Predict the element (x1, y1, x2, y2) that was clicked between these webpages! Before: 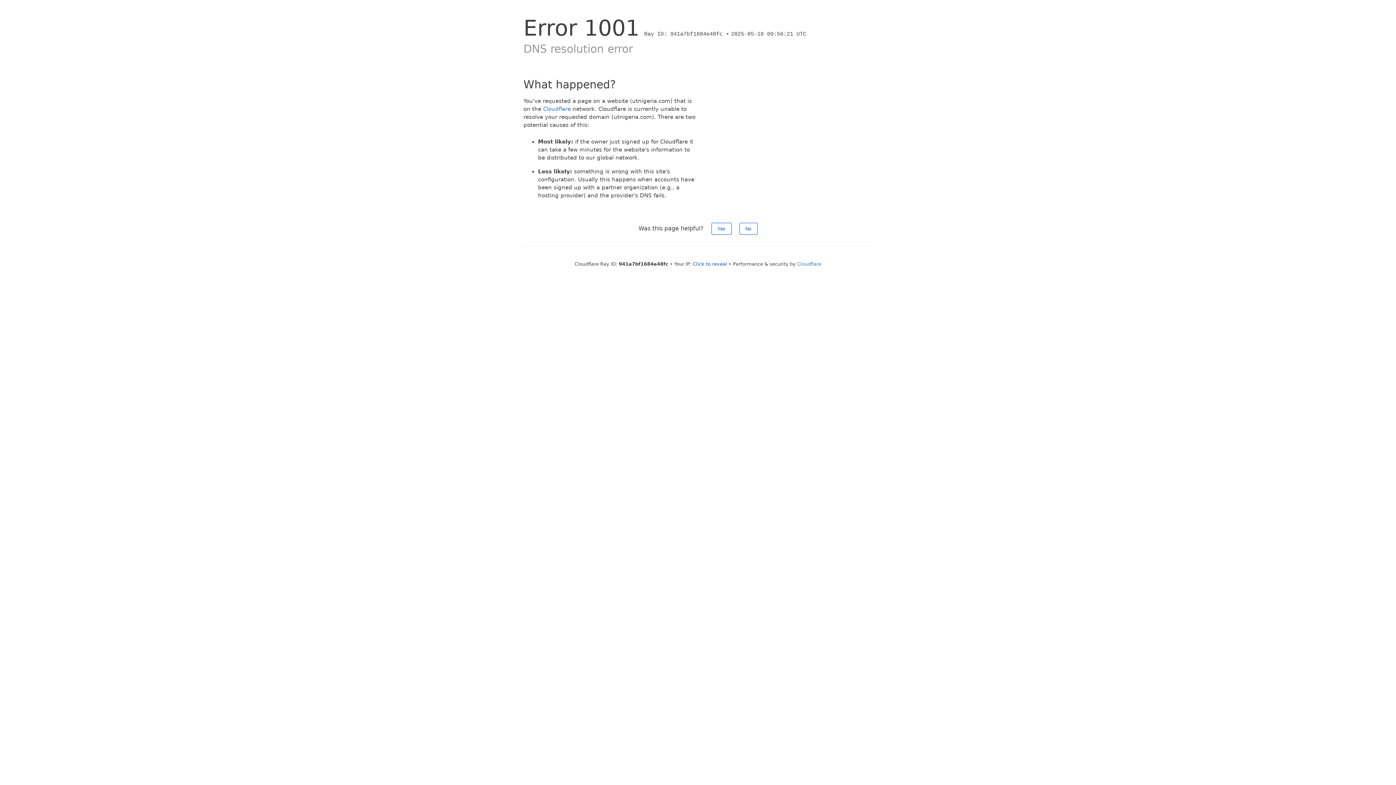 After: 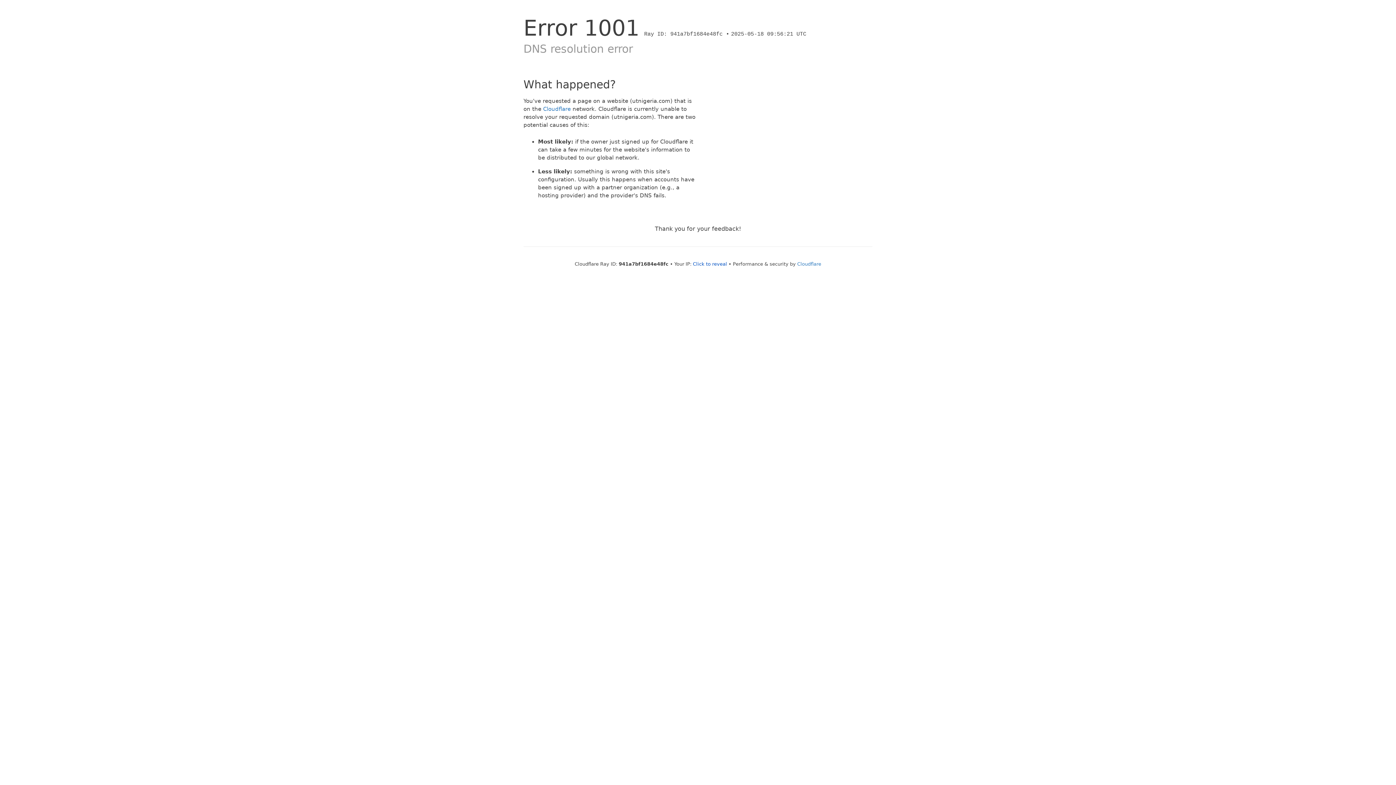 Action: bbox: (739, 222, 757, 234) label: No